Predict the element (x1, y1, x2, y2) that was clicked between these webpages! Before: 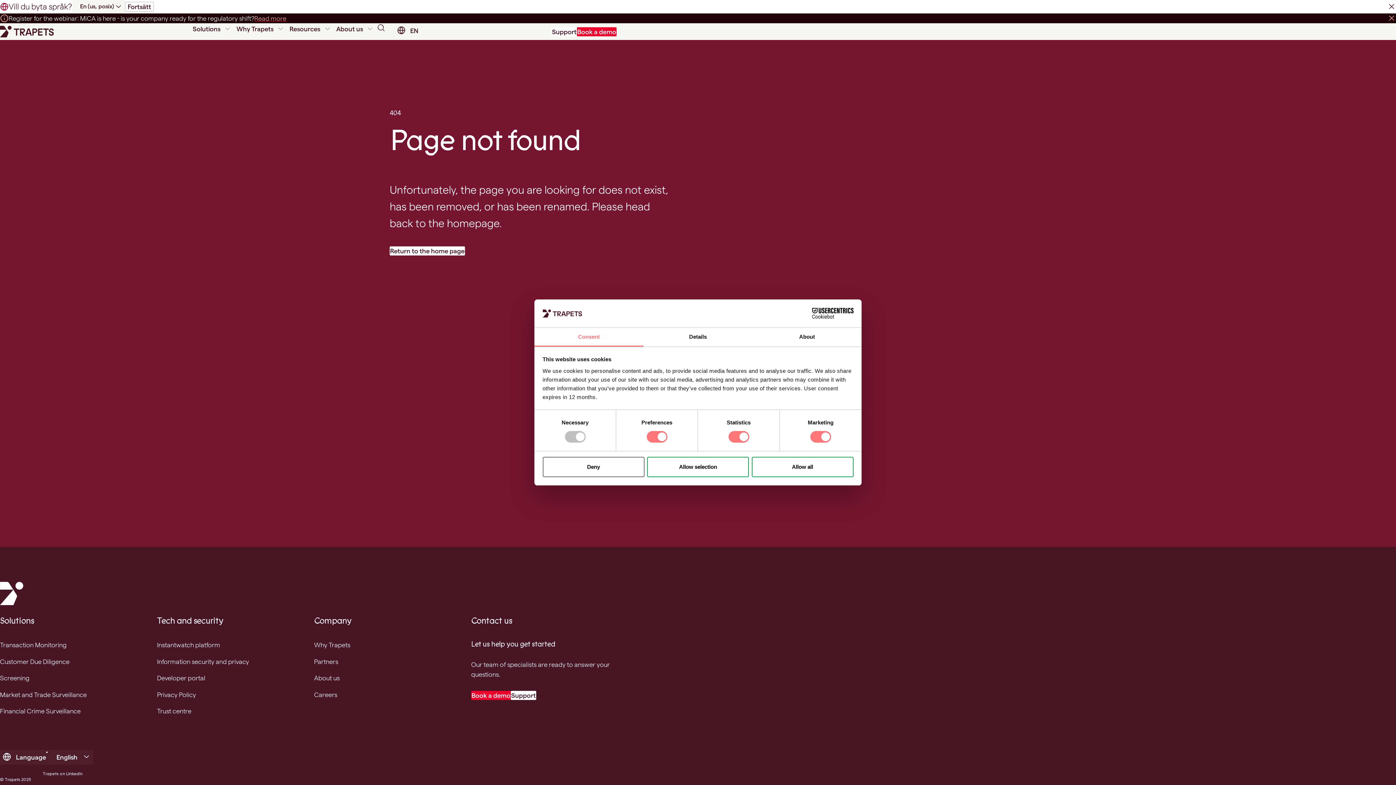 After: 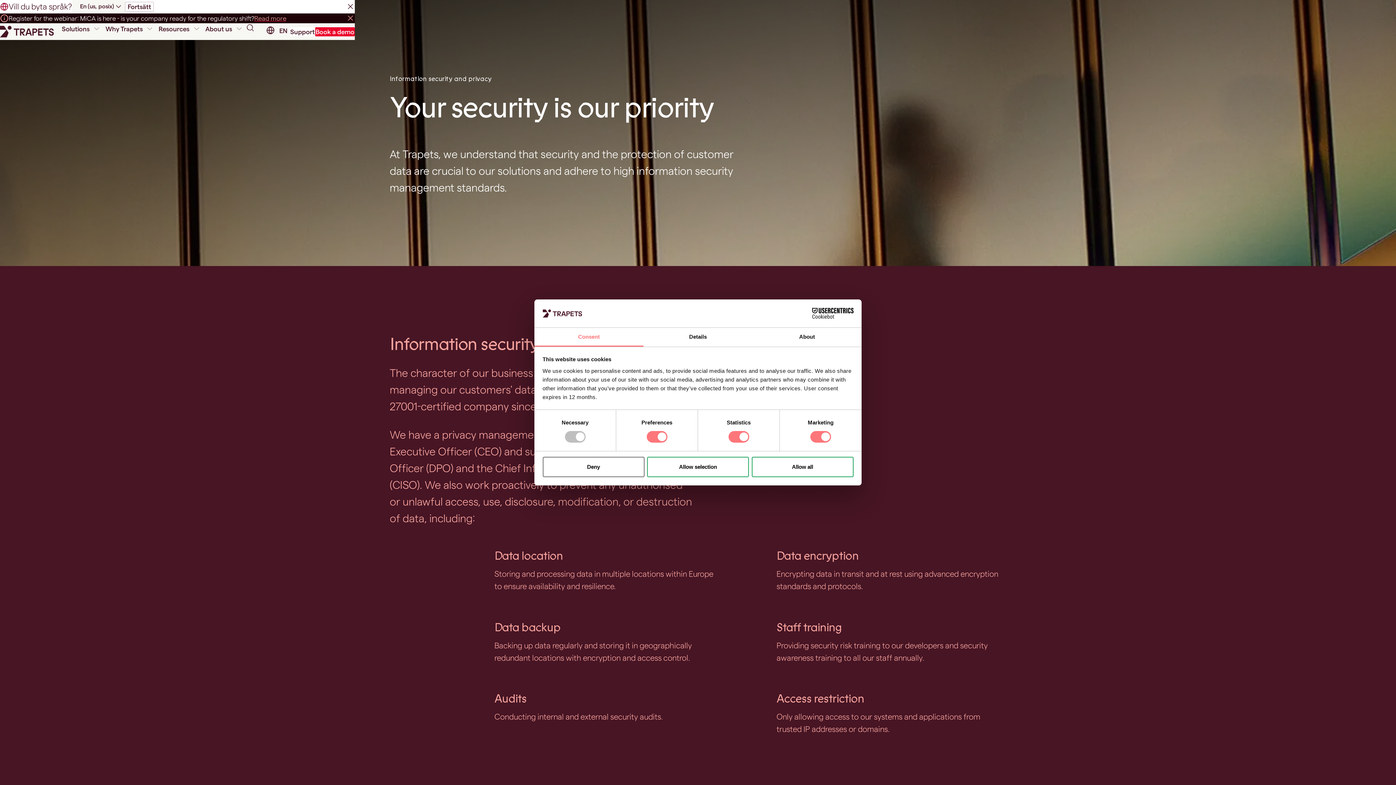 Action: label: Information security and privacy bbox: (157, 657, 249, 666)